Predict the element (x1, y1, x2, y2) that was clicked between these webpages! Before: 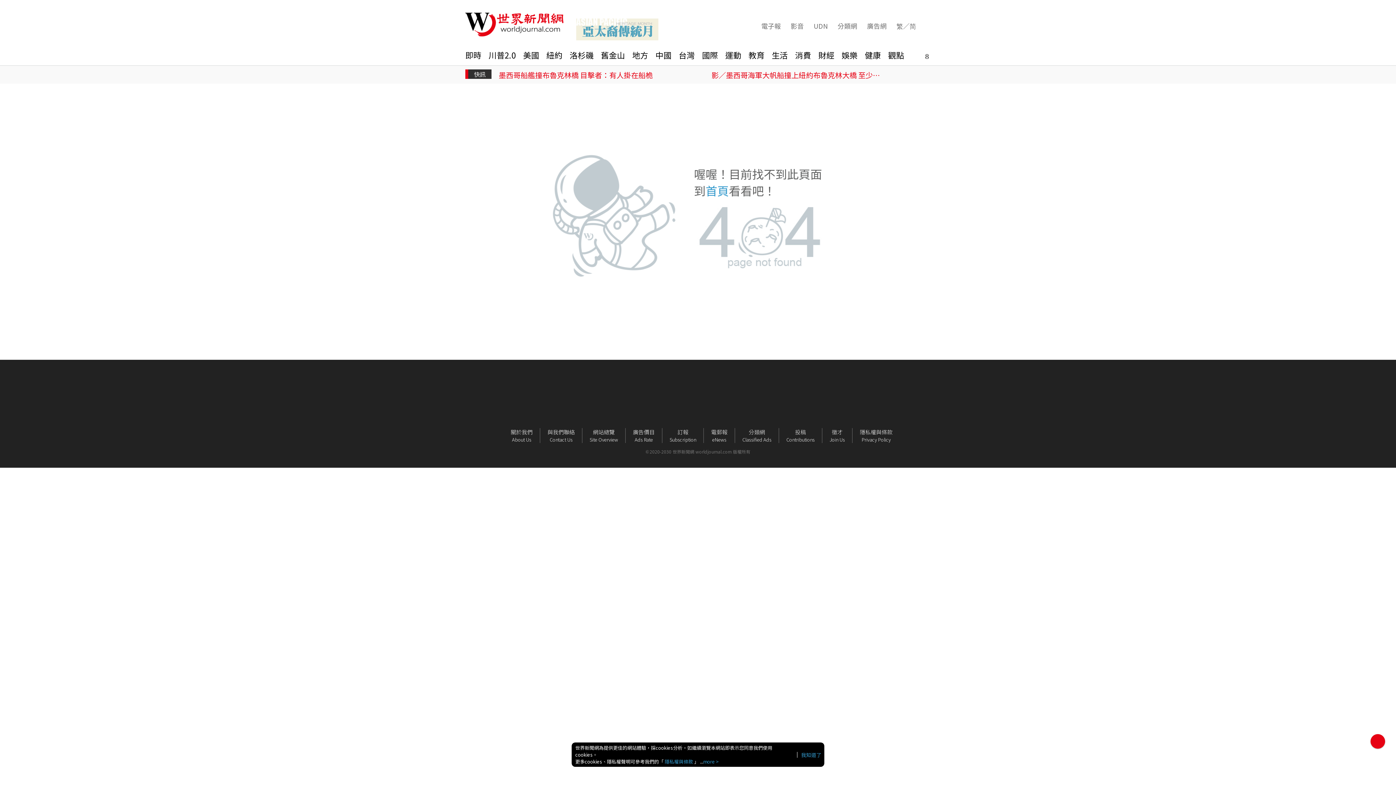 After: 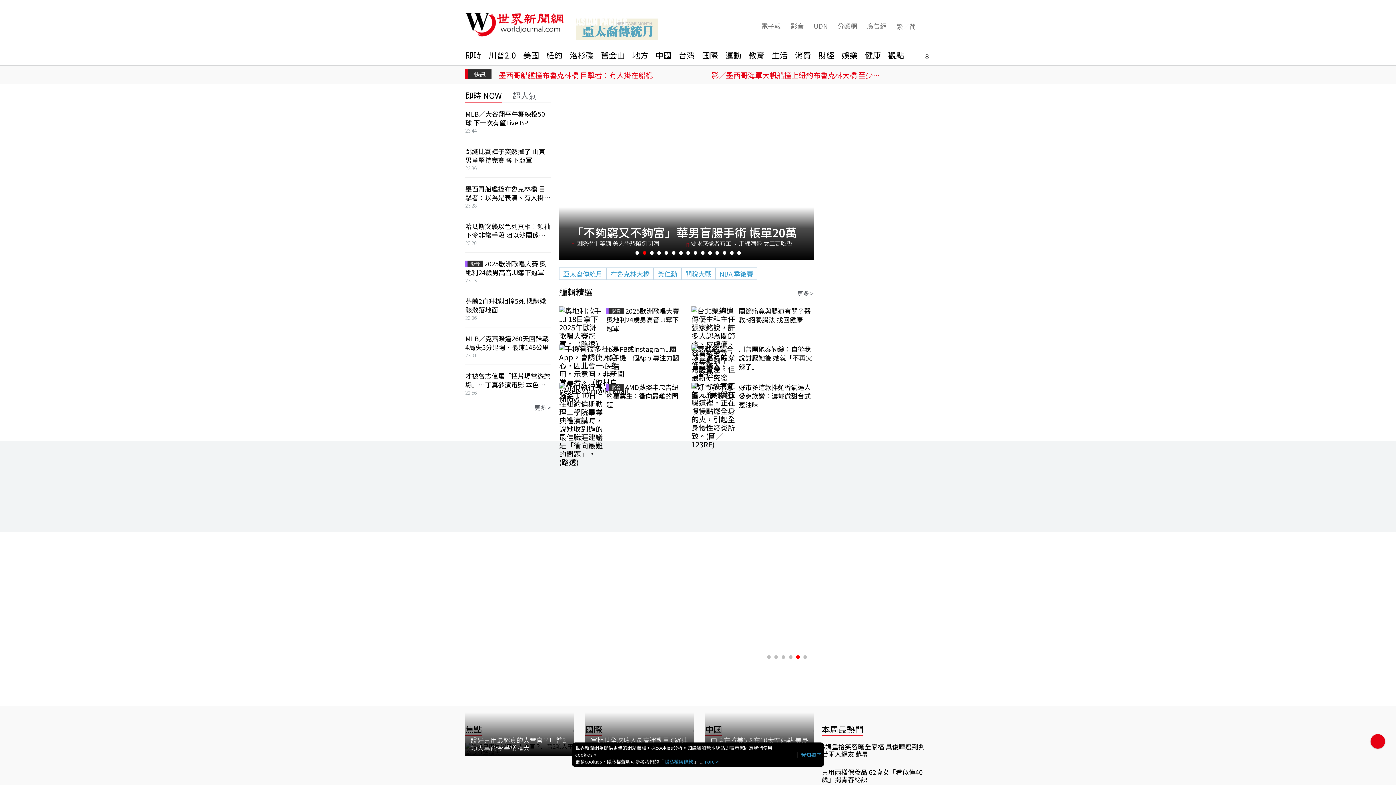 Action: label: 首頁 bbox: (705, 182, 729, 198)